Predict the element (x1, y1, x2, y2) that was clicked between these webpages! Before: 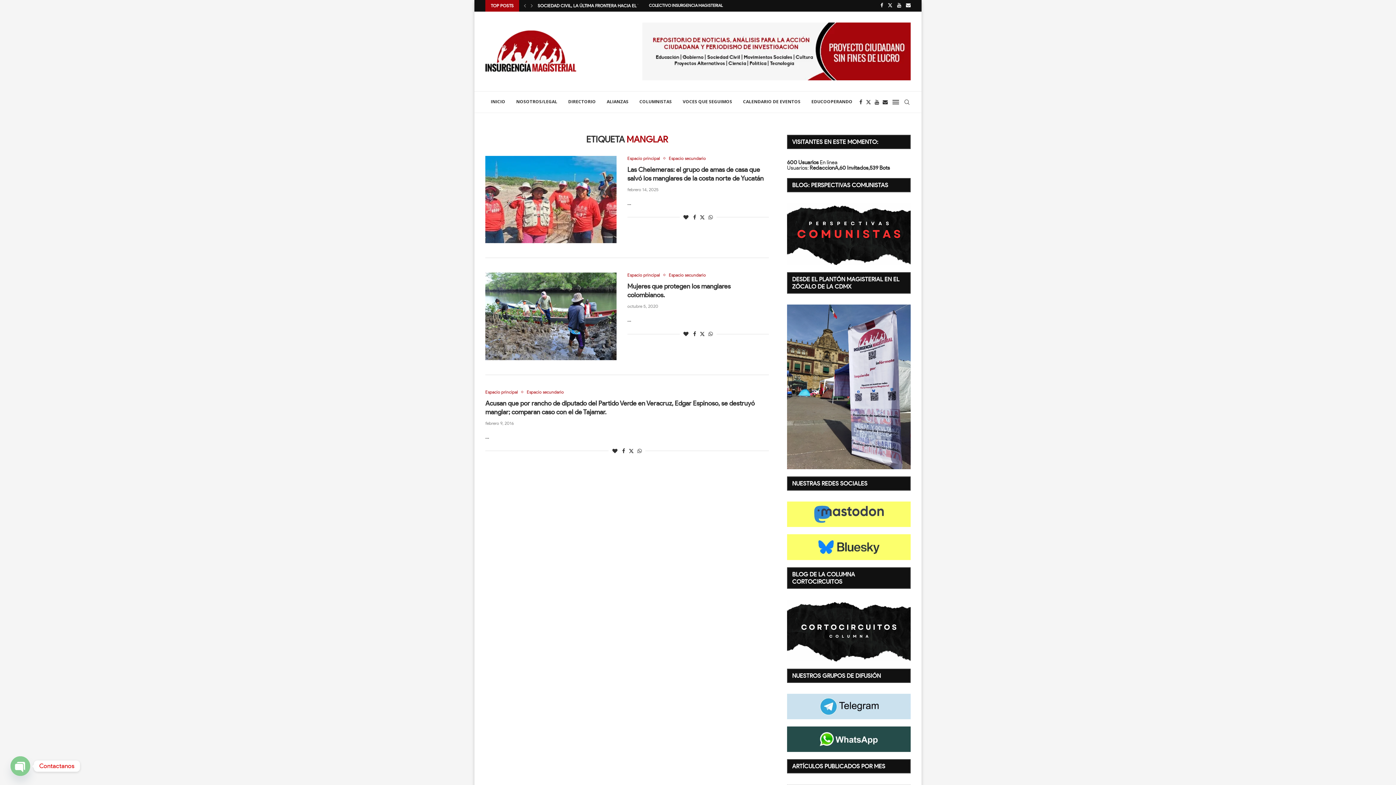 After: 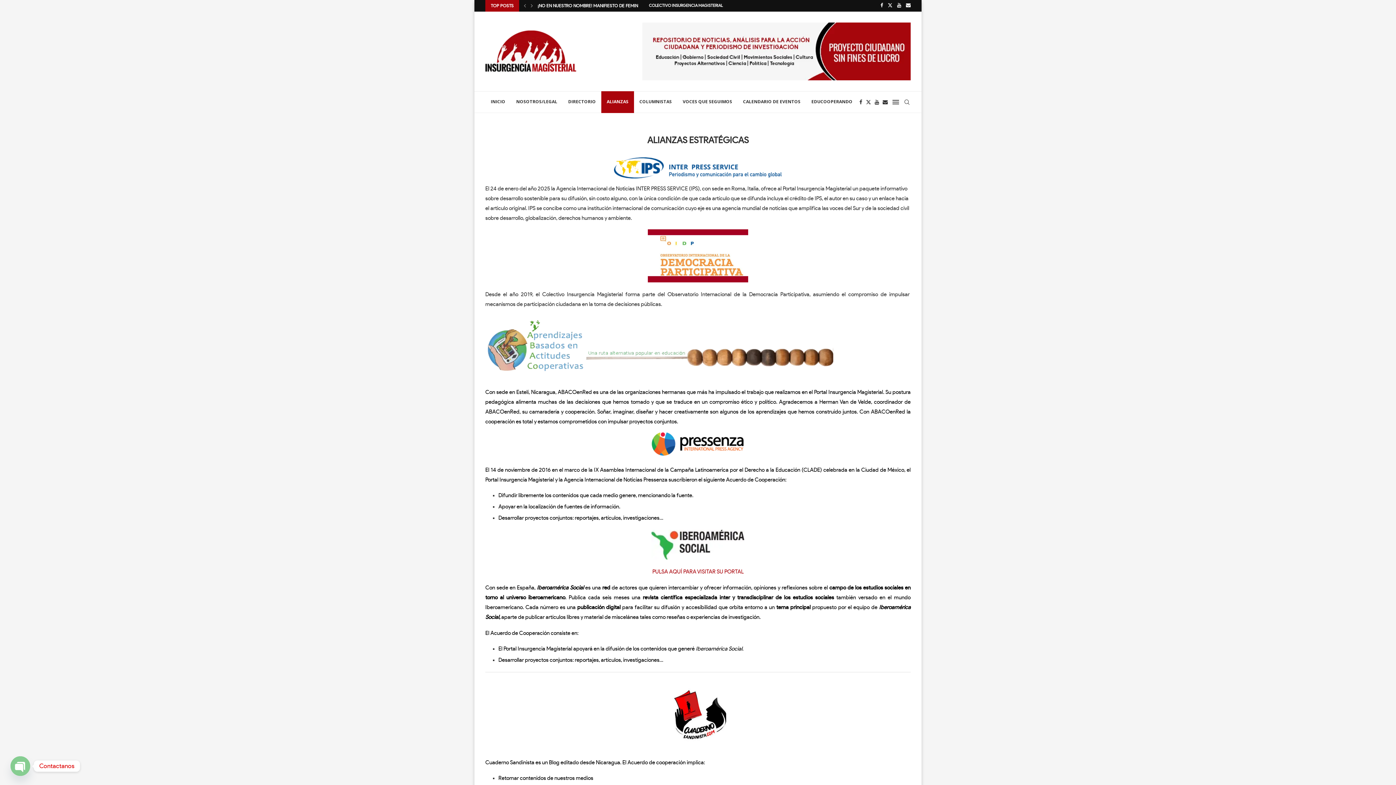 Action: label: ALIANZAS bbox: (601, 91, 634, 113)